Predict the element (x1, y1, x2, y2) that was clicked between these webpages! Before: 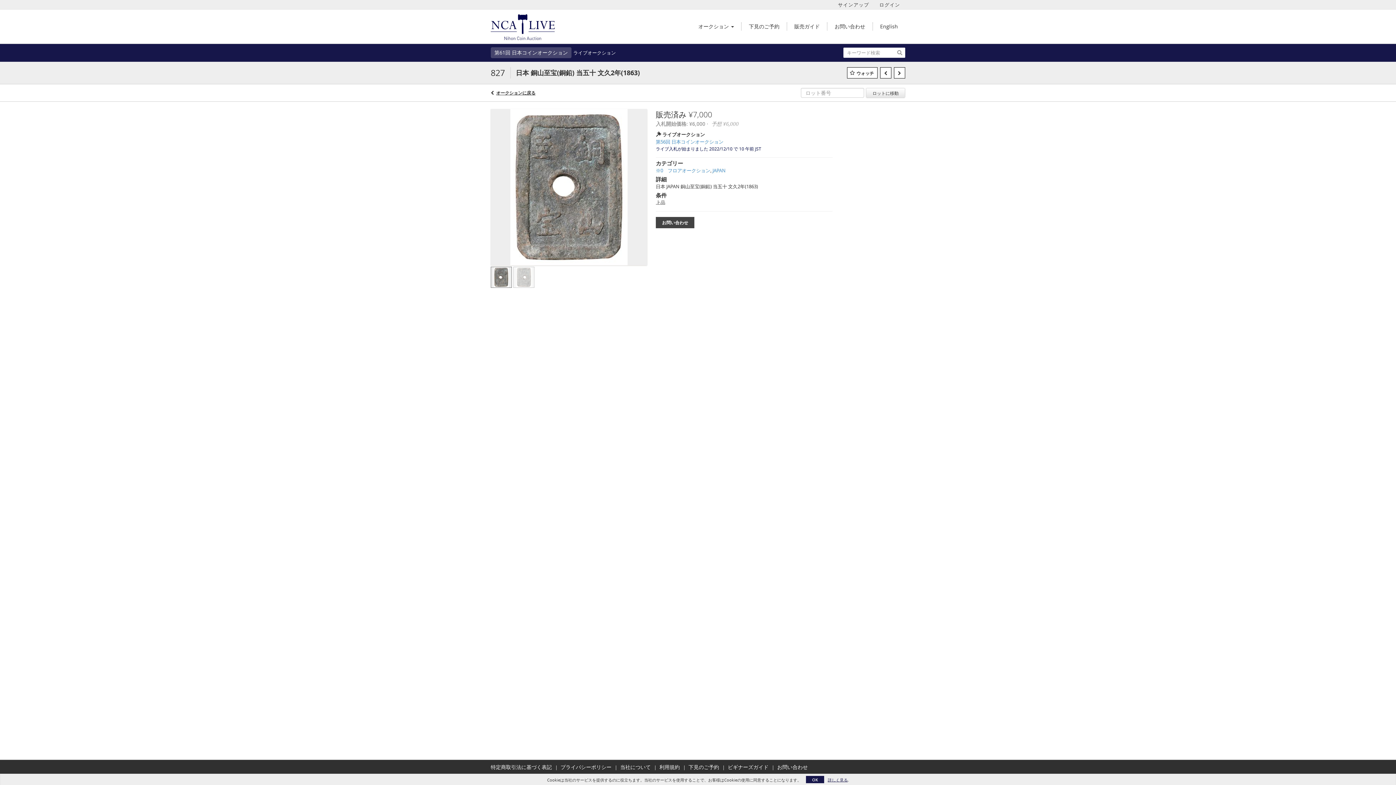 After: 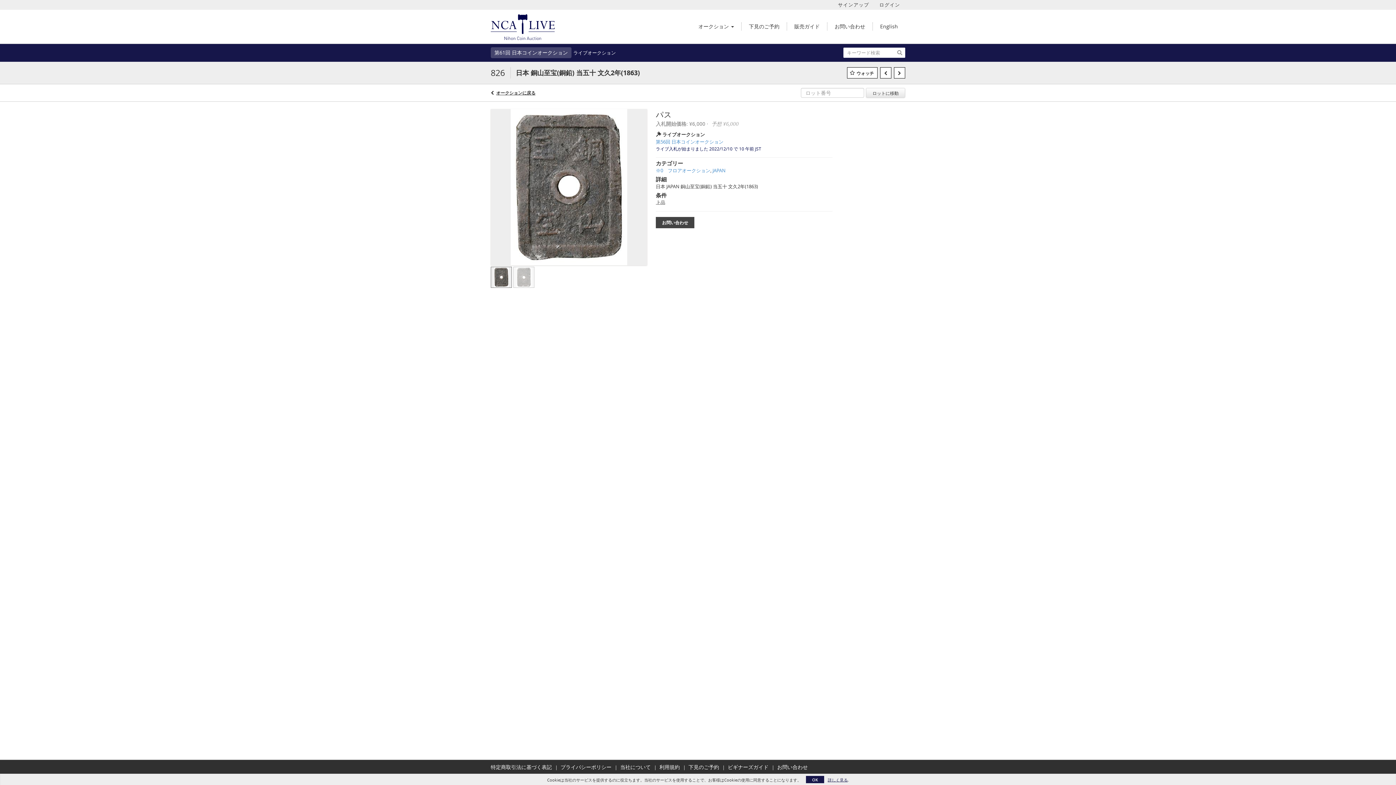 Action: bbox: (880, 67, 891, 78)